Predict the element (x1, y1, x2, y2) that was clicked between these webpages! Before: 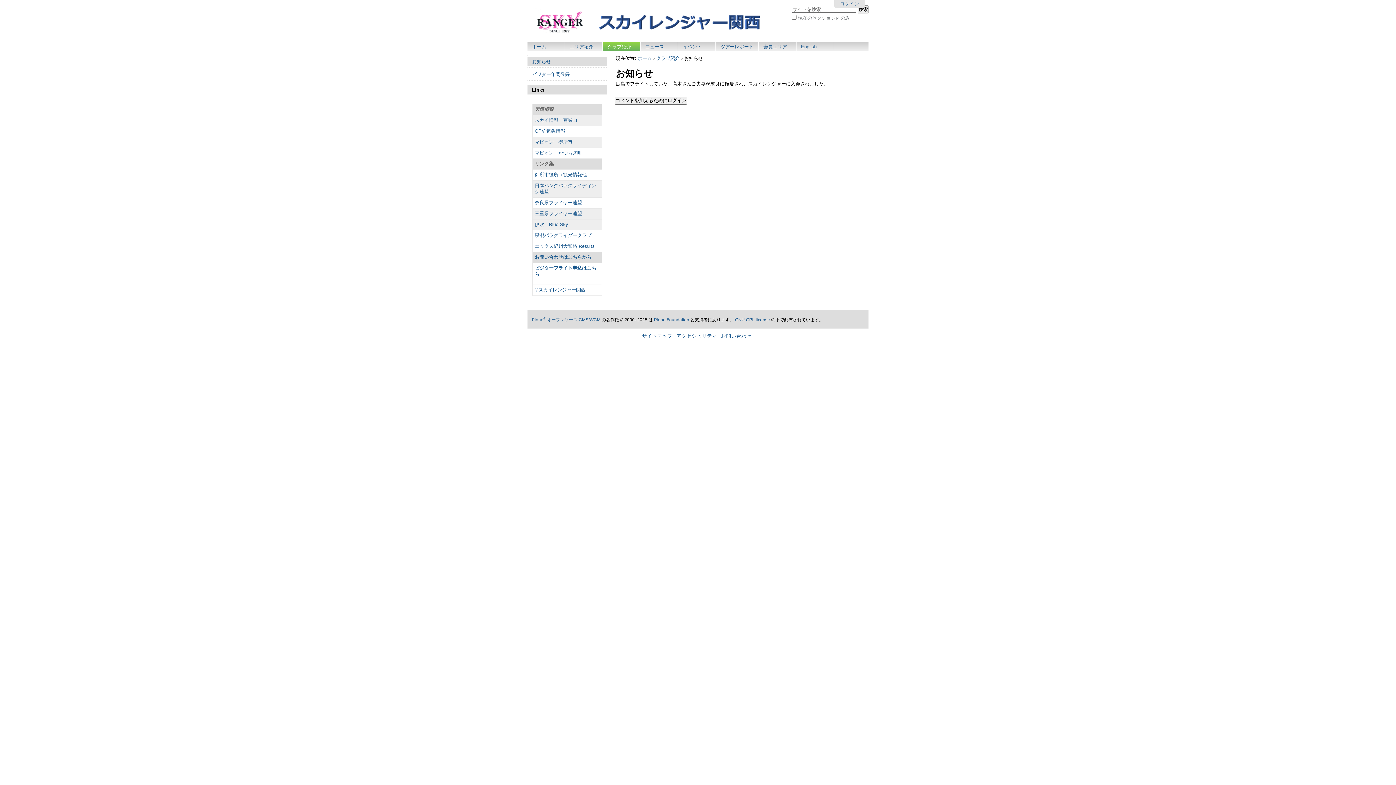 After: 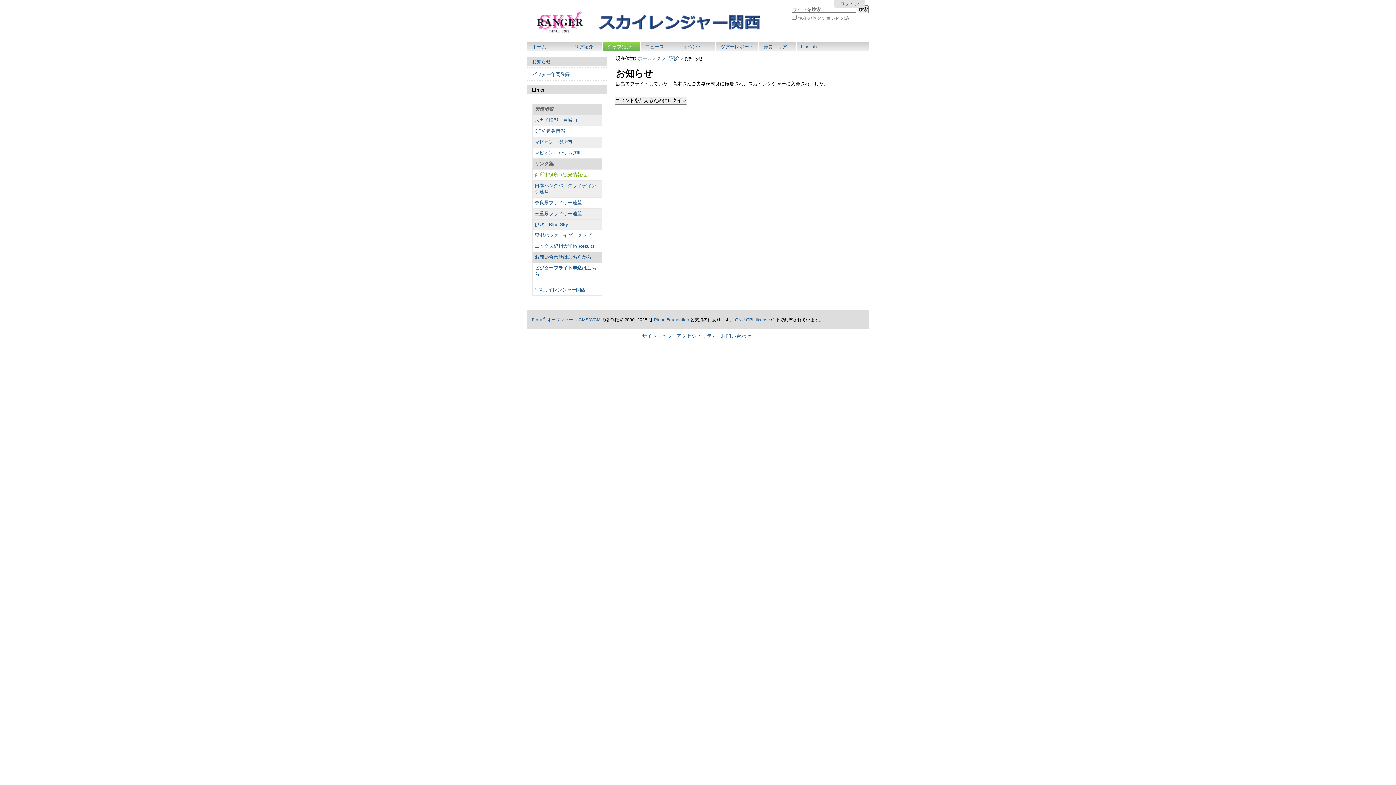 Action: label: 御所市役所（観光情報他） bbox: (534, 171, 591, 178)